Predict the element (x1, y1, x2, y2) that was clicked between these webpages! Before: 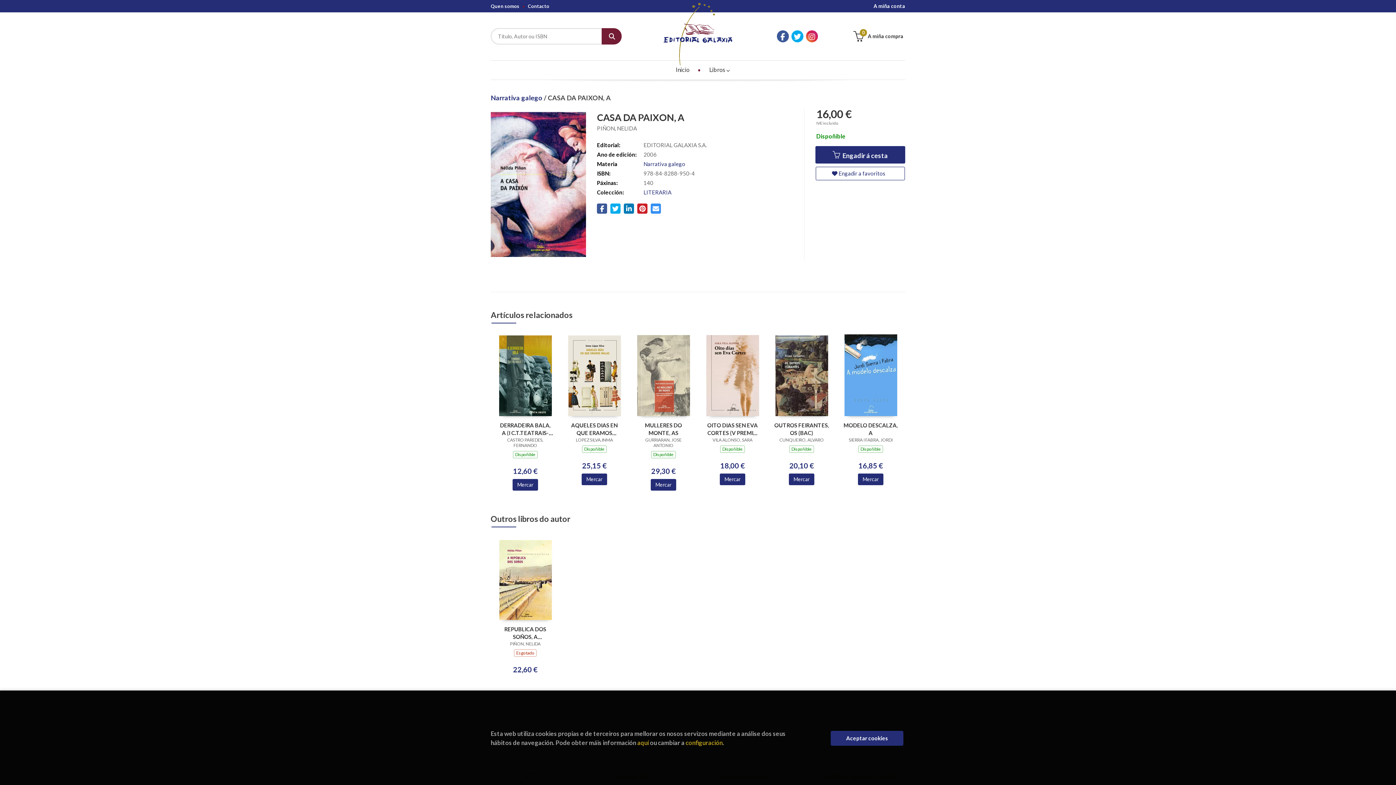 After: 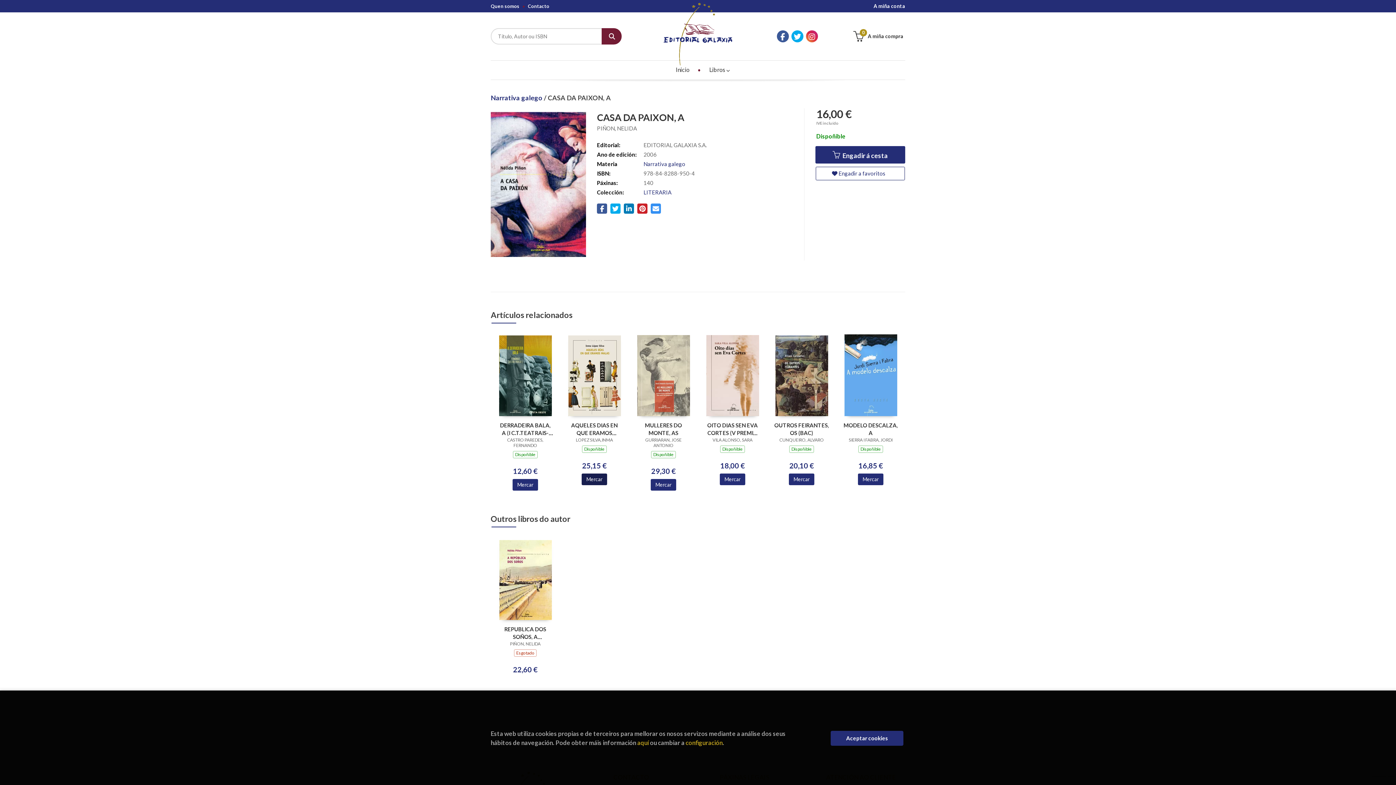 Action: label: Mercar bbox: (581, 473, 607, 485)